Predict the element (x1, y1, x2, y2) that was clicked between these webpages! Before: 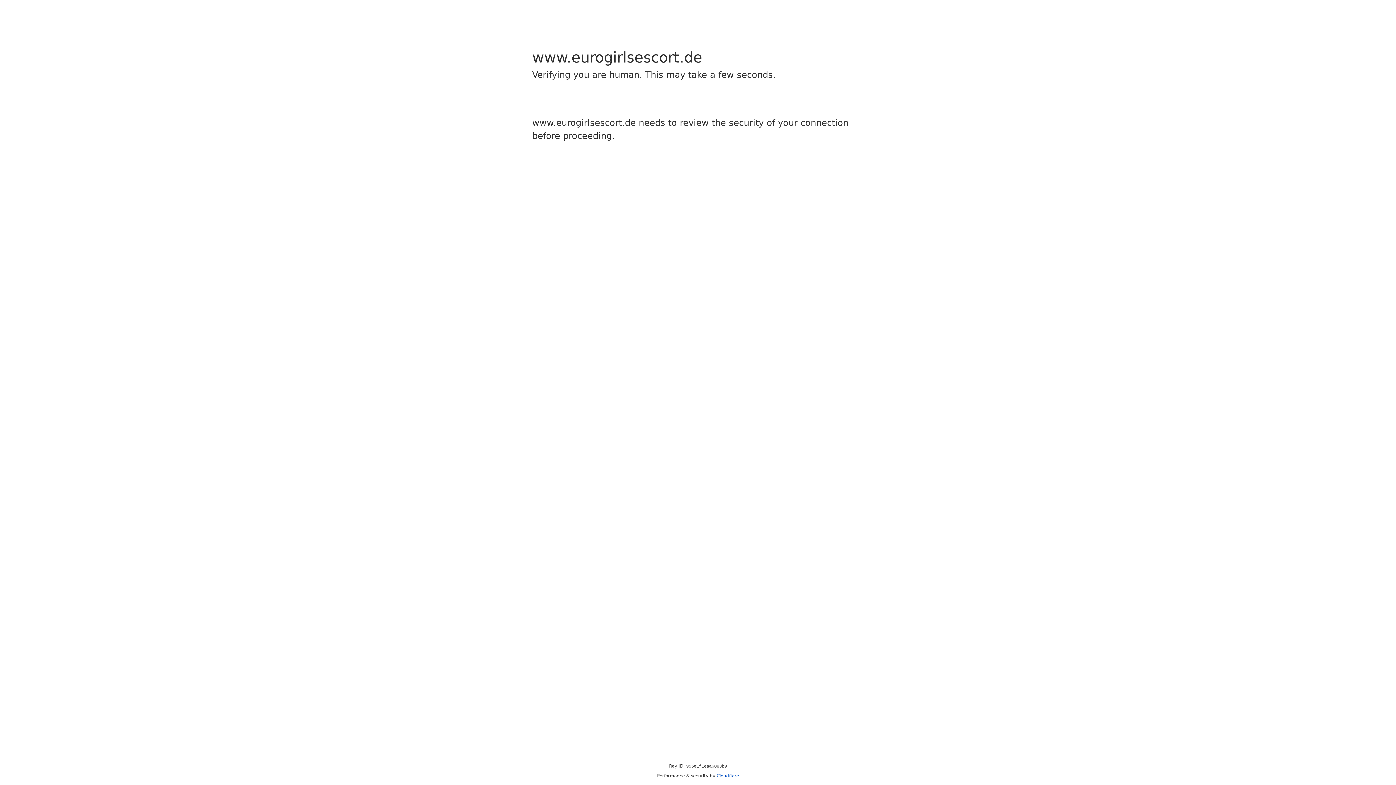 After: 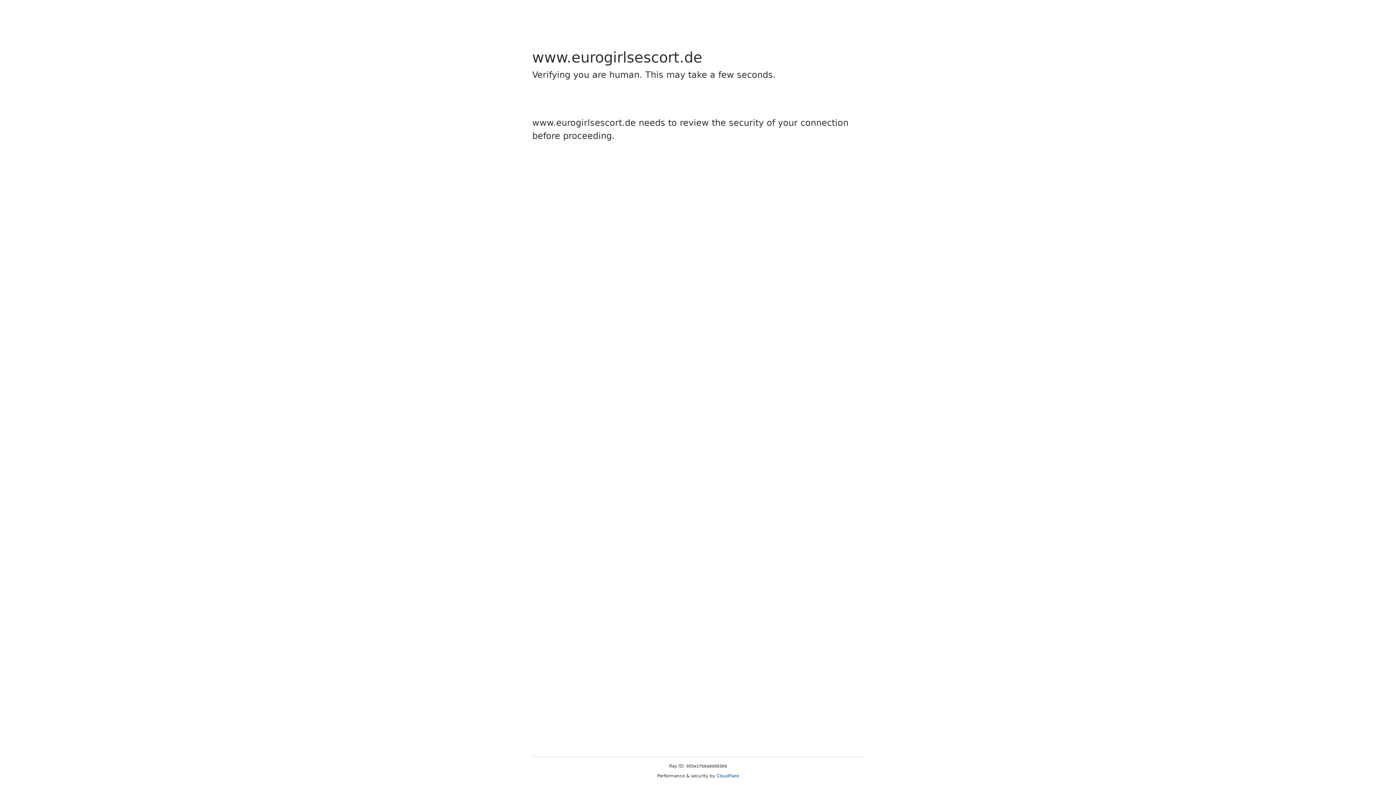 Action: label: Cloudflare bbox: (716, 773, 739, 778)